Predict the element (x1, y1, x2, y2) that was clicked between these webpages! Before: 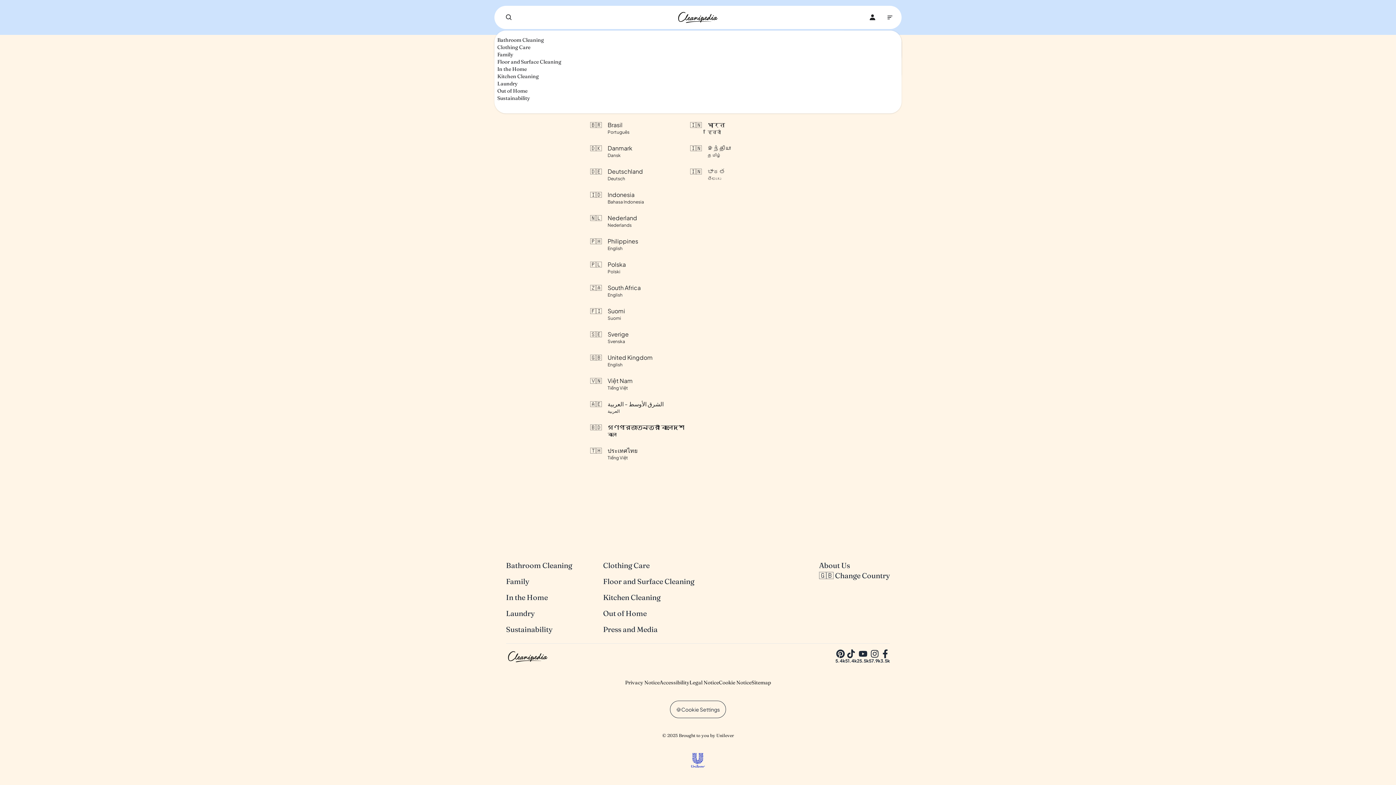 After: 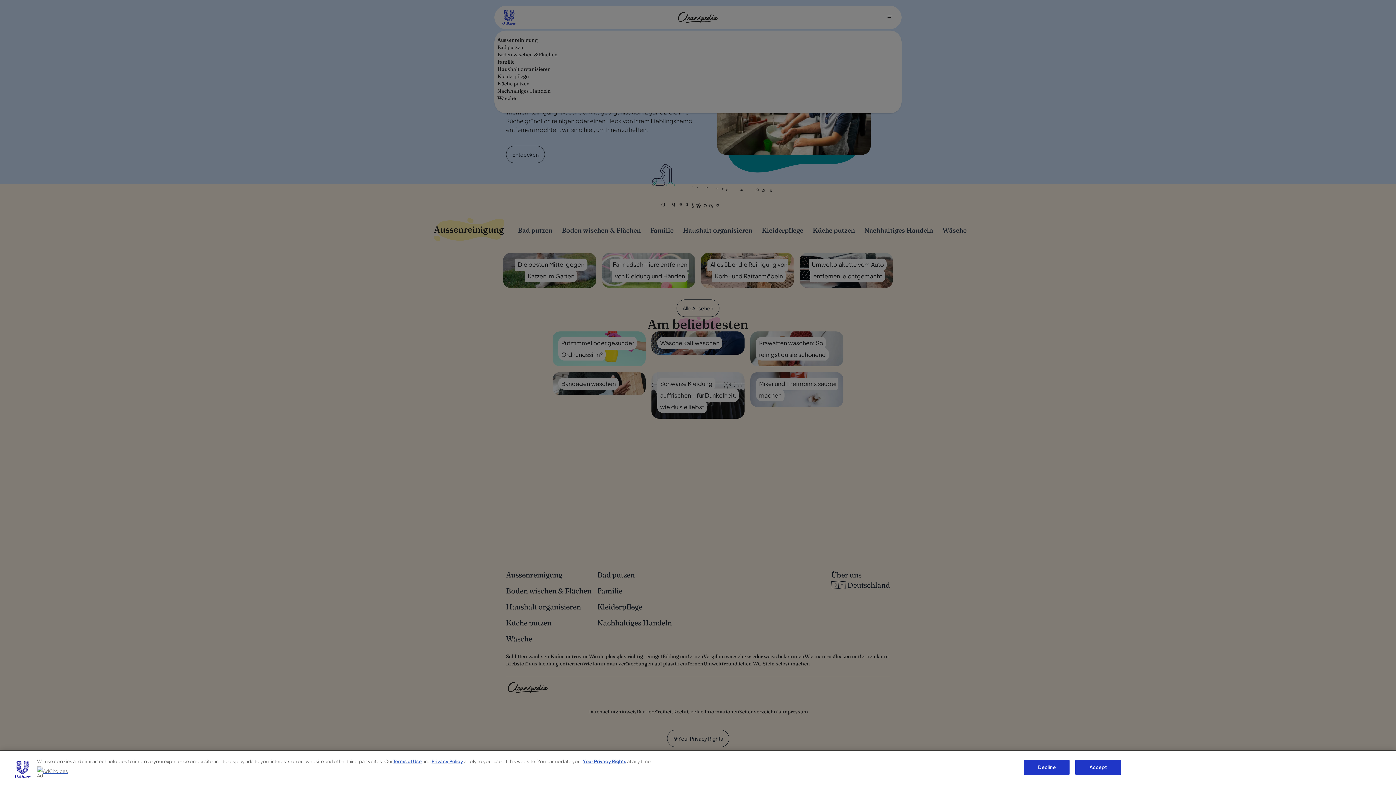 Action: label: 🇩🇪

Deutschland

Deutsch bbox: (590, 164, 690, 184)